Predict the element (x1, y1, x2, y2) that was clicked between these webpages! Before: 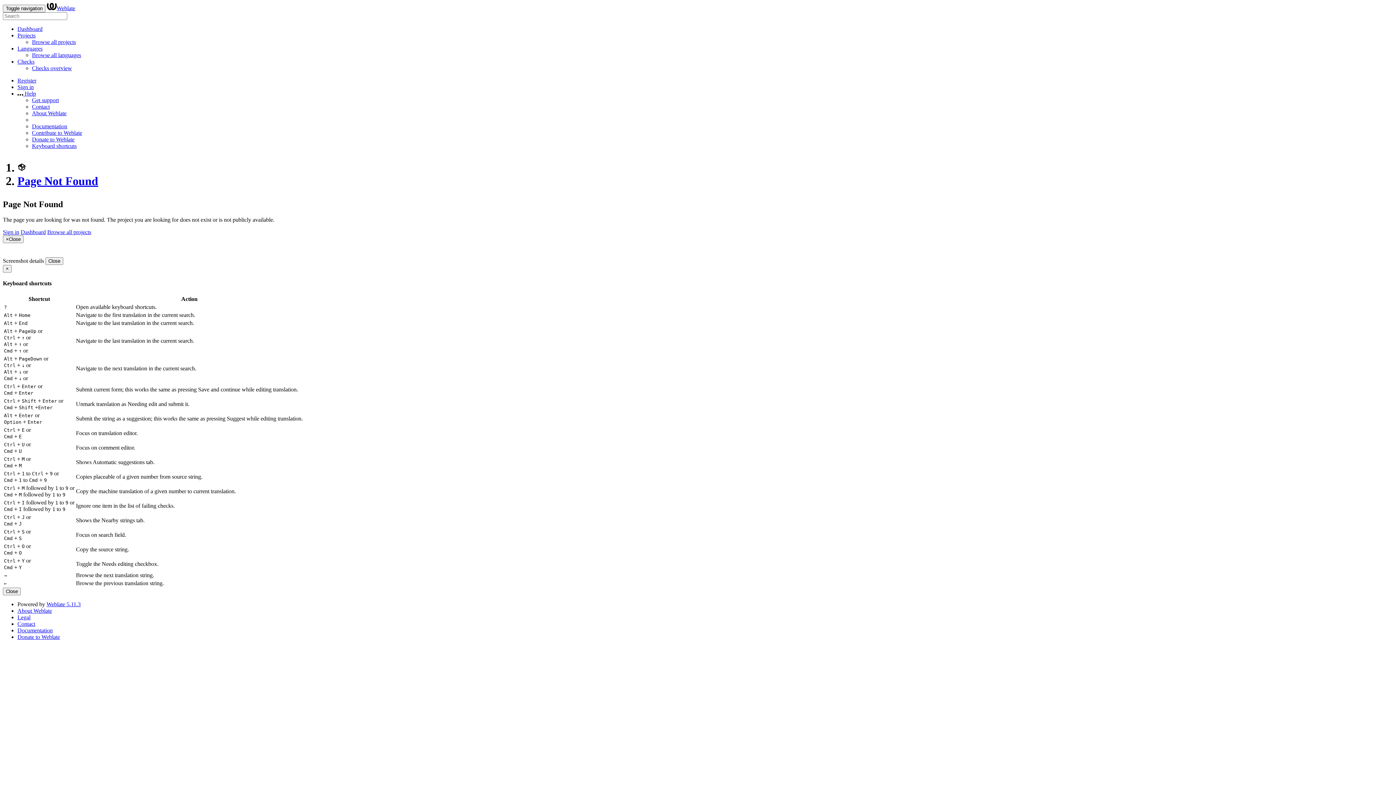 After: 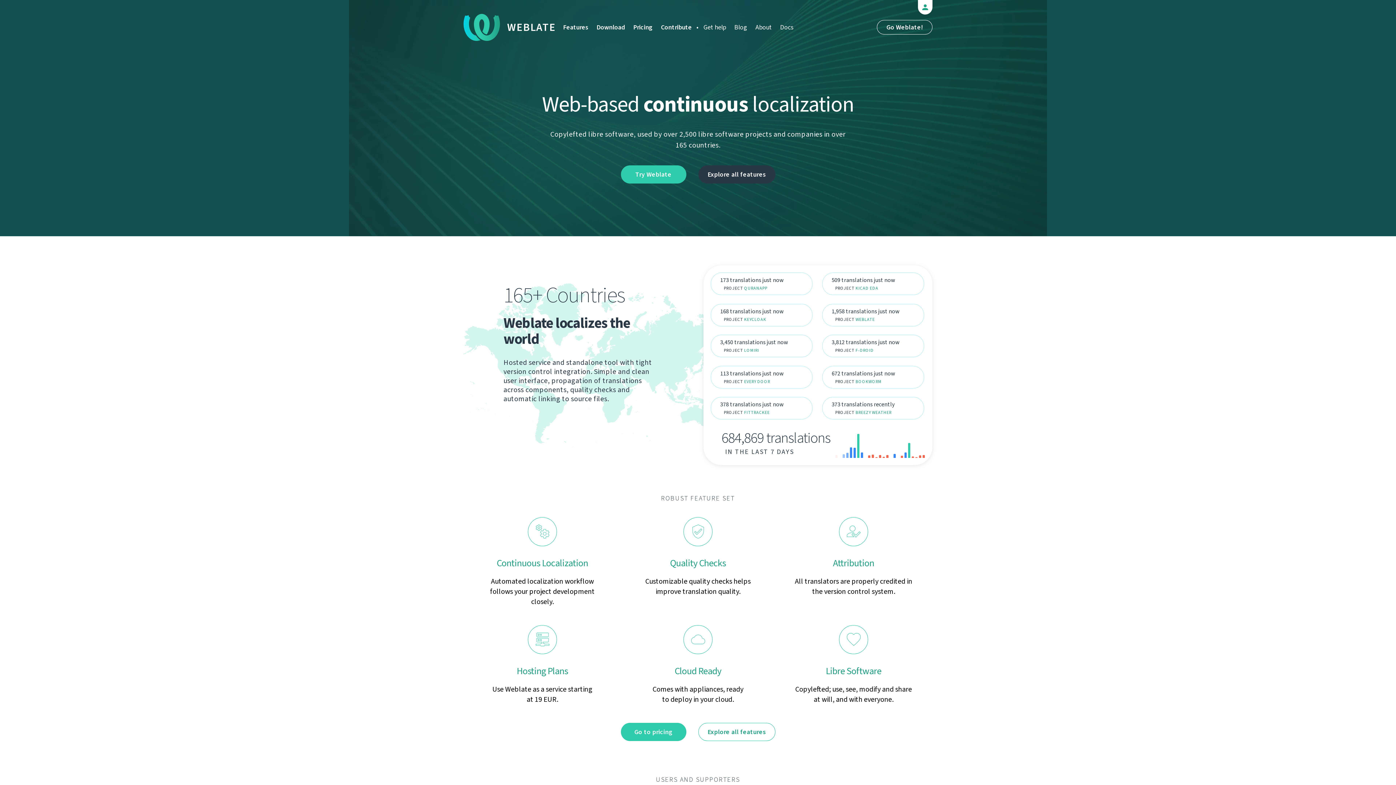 Action: label: Weblate 5.11.3 bbox: (46, 601, 80, 607)